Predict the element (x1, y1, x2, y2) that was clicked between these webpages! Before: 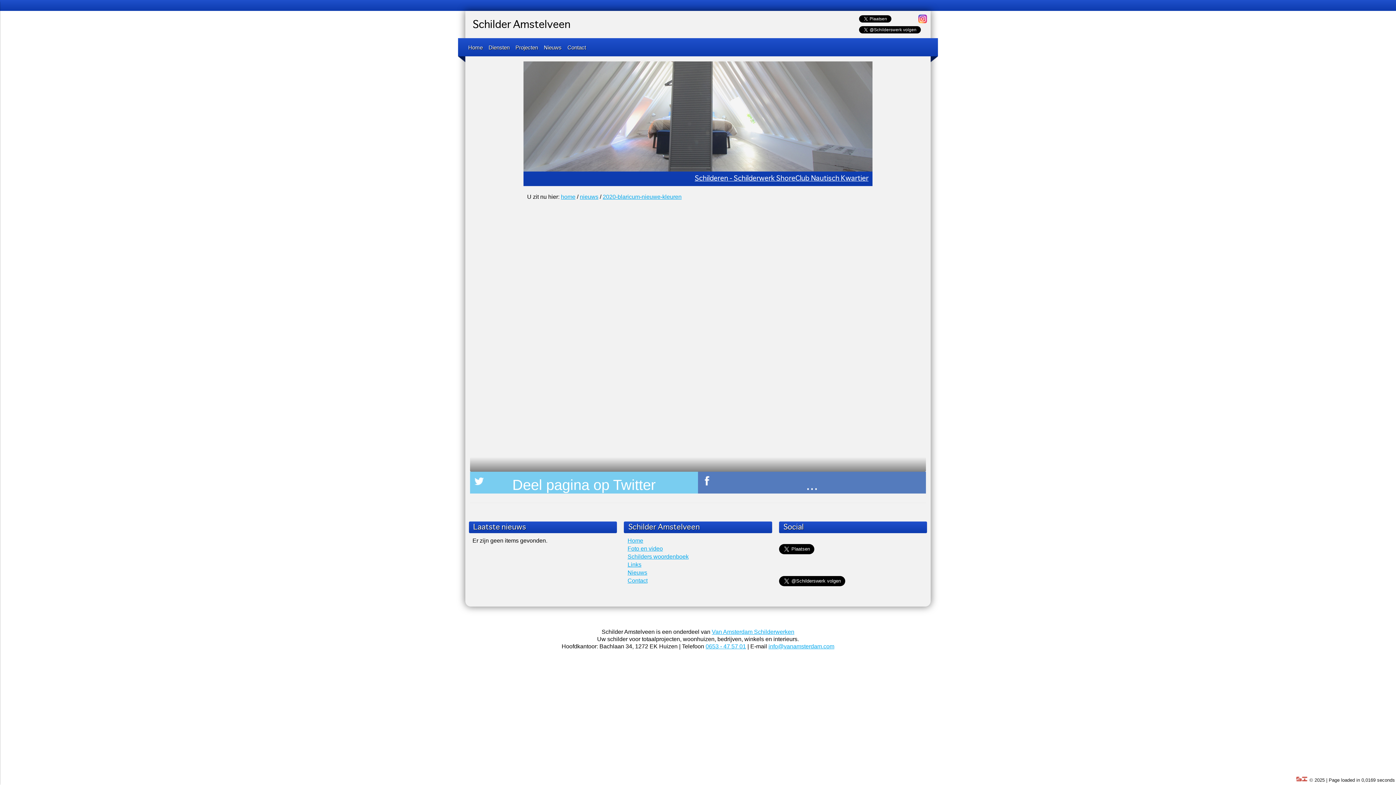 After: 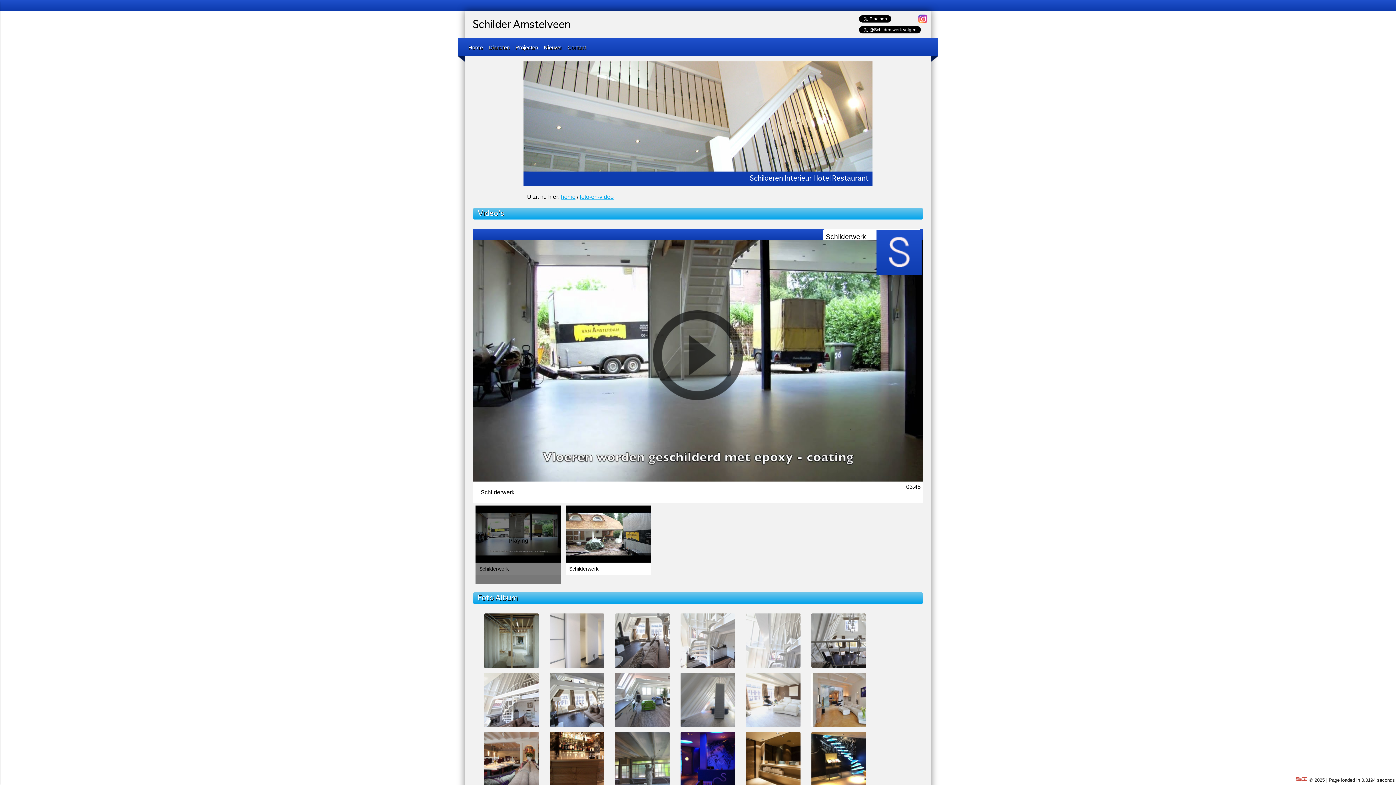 Action: bbox: (627, 545, 663, 552) label: Foto en video